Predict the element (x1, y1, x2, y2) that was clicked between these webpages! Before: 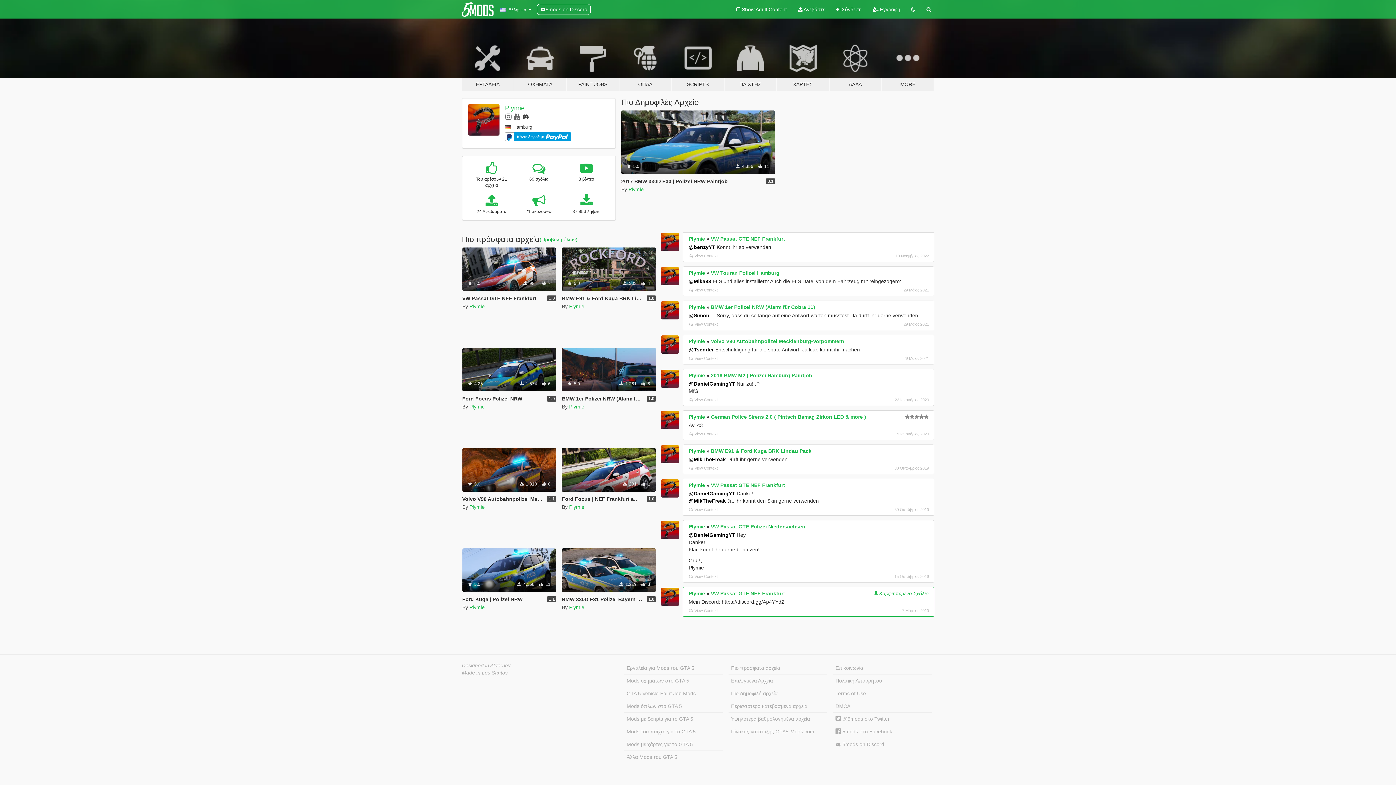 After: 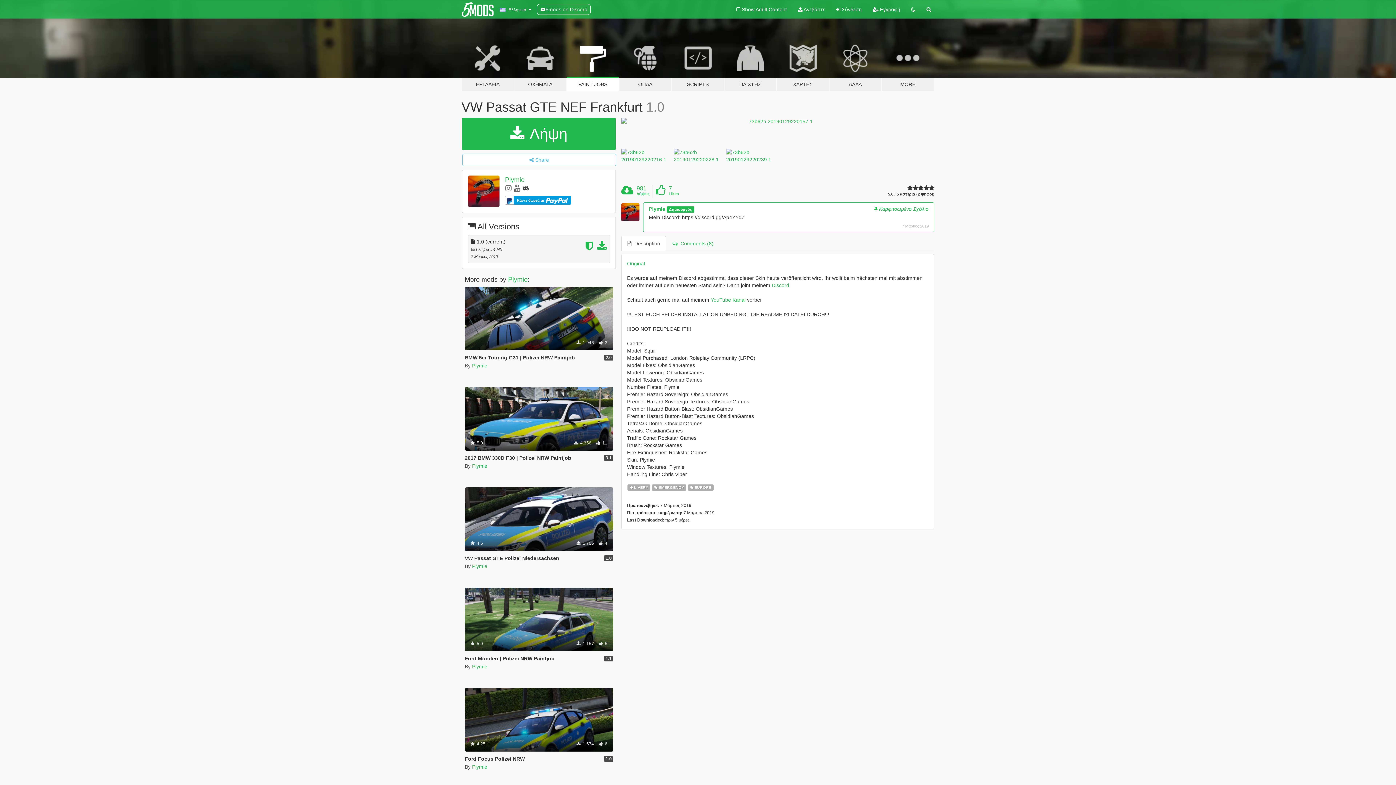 Action: label: VW Passat GTE NEF Frankfurt bbox: (711, 482, 785, 488)